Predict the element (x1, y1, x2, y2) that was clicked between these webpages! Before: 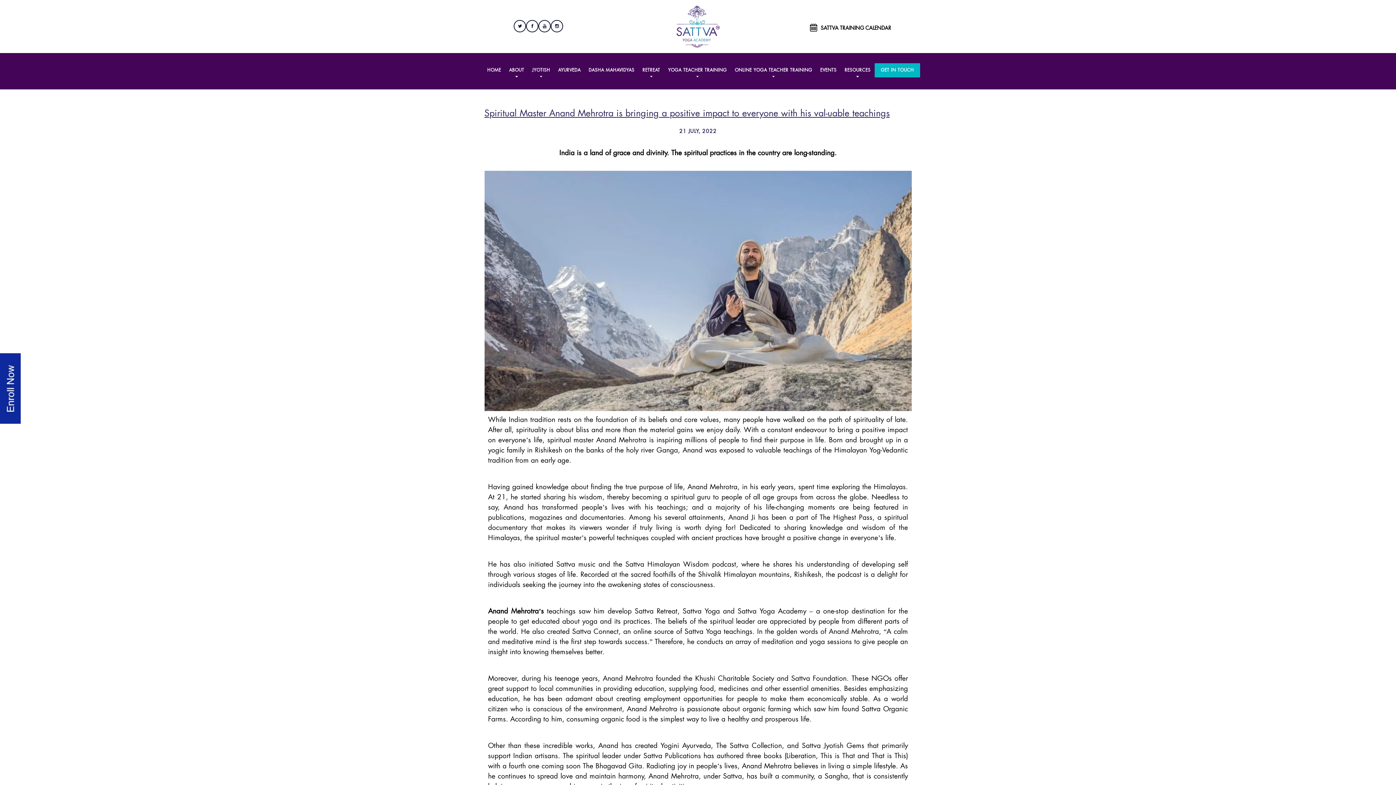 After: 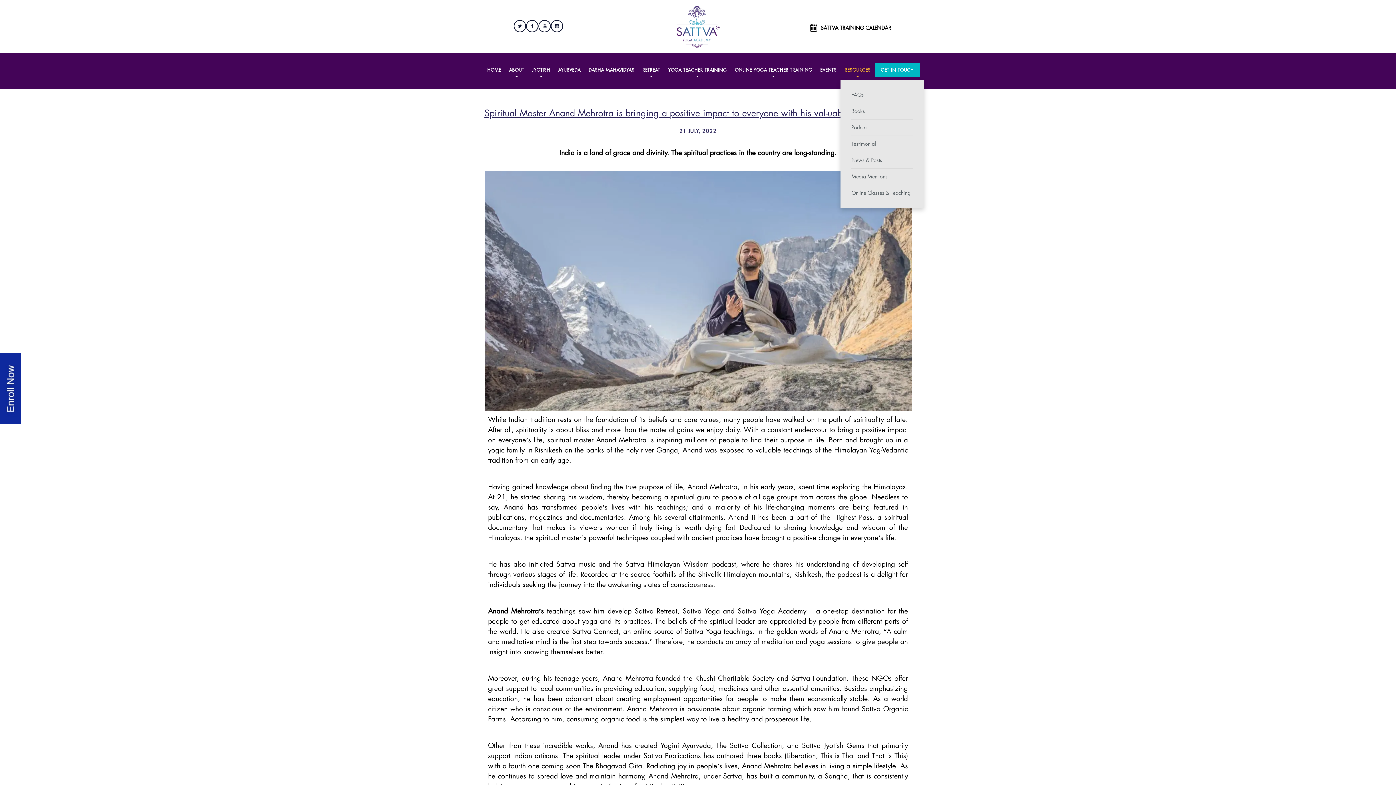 Action: label: RESOURCES bbox: (840, 63, 874, 77)